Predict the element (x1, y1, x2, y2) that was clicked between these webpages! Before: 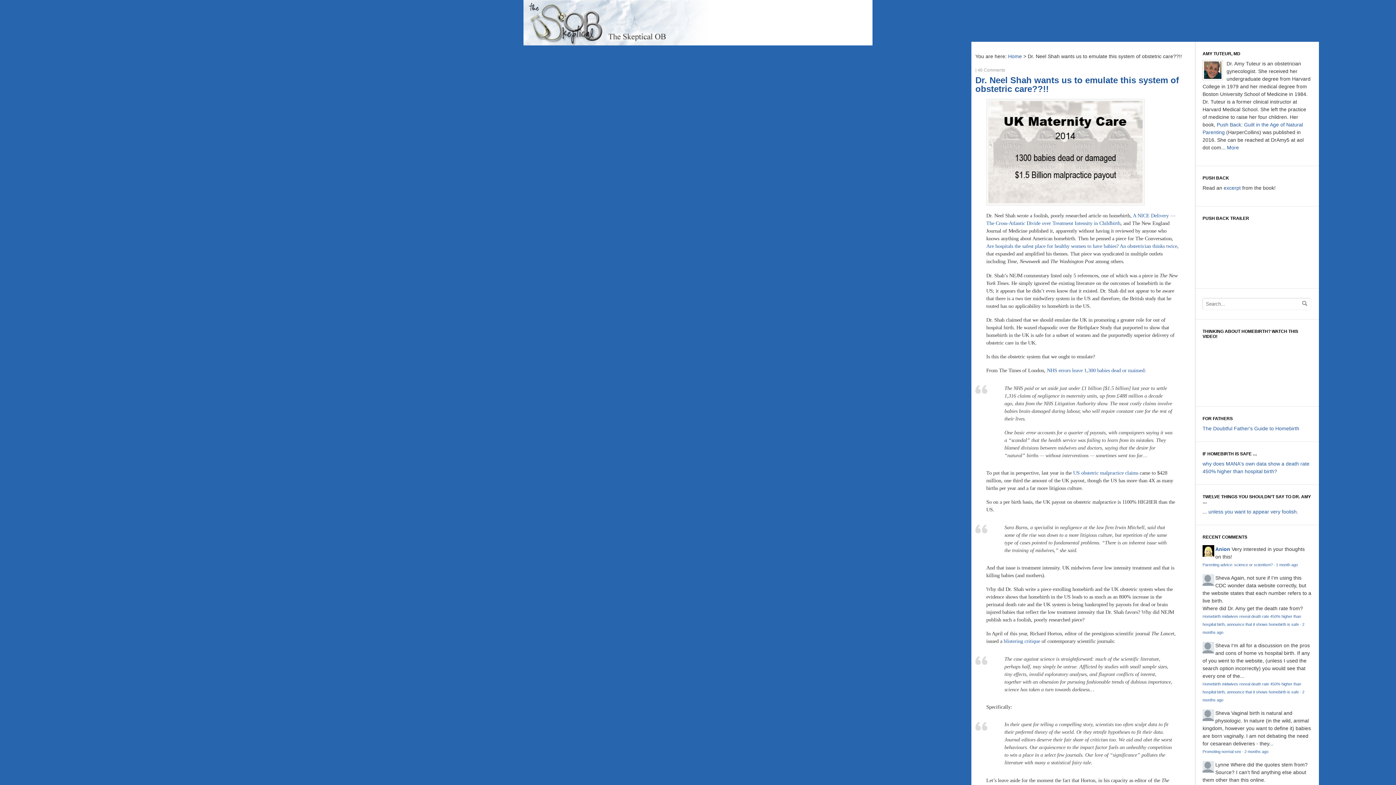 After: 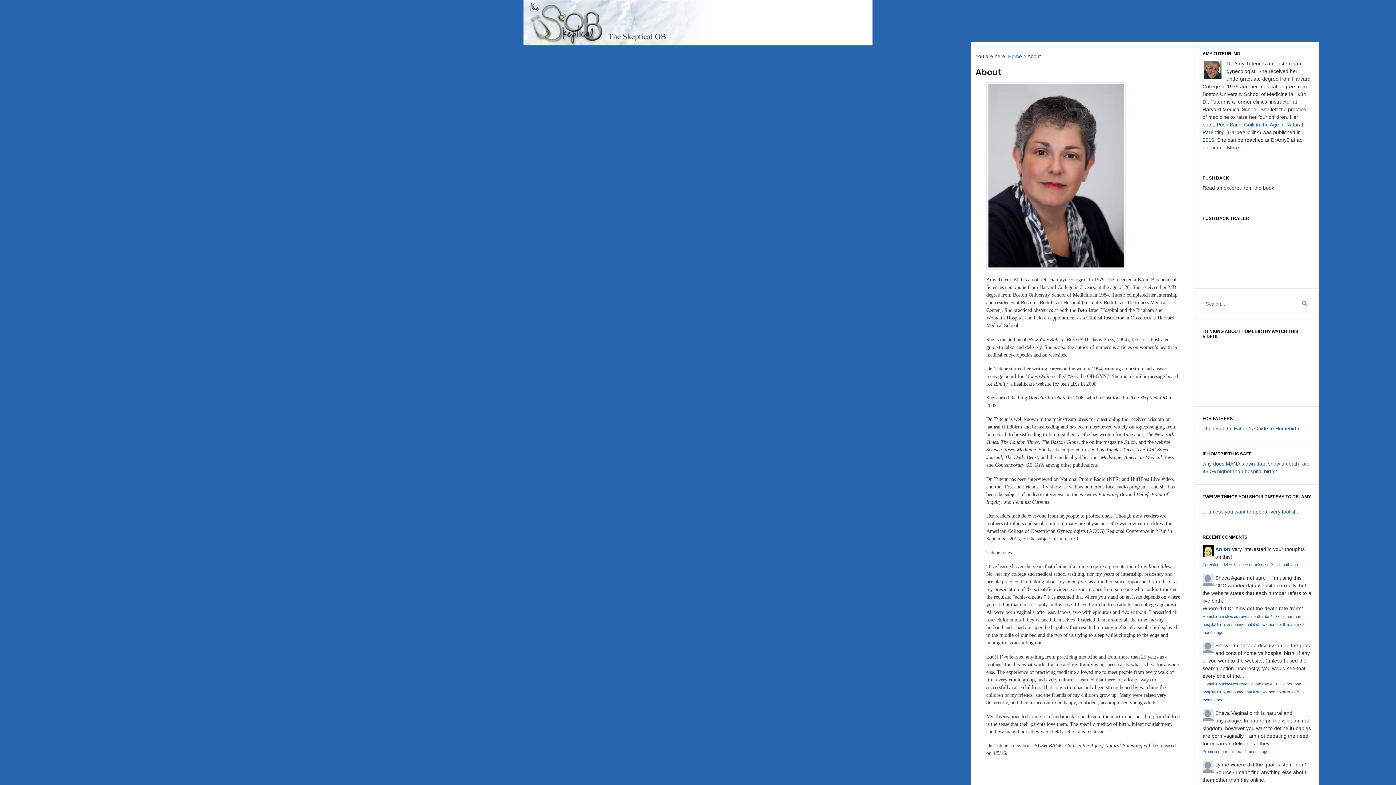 Action: label: More bbox: (1227, 144, 1239, 150)